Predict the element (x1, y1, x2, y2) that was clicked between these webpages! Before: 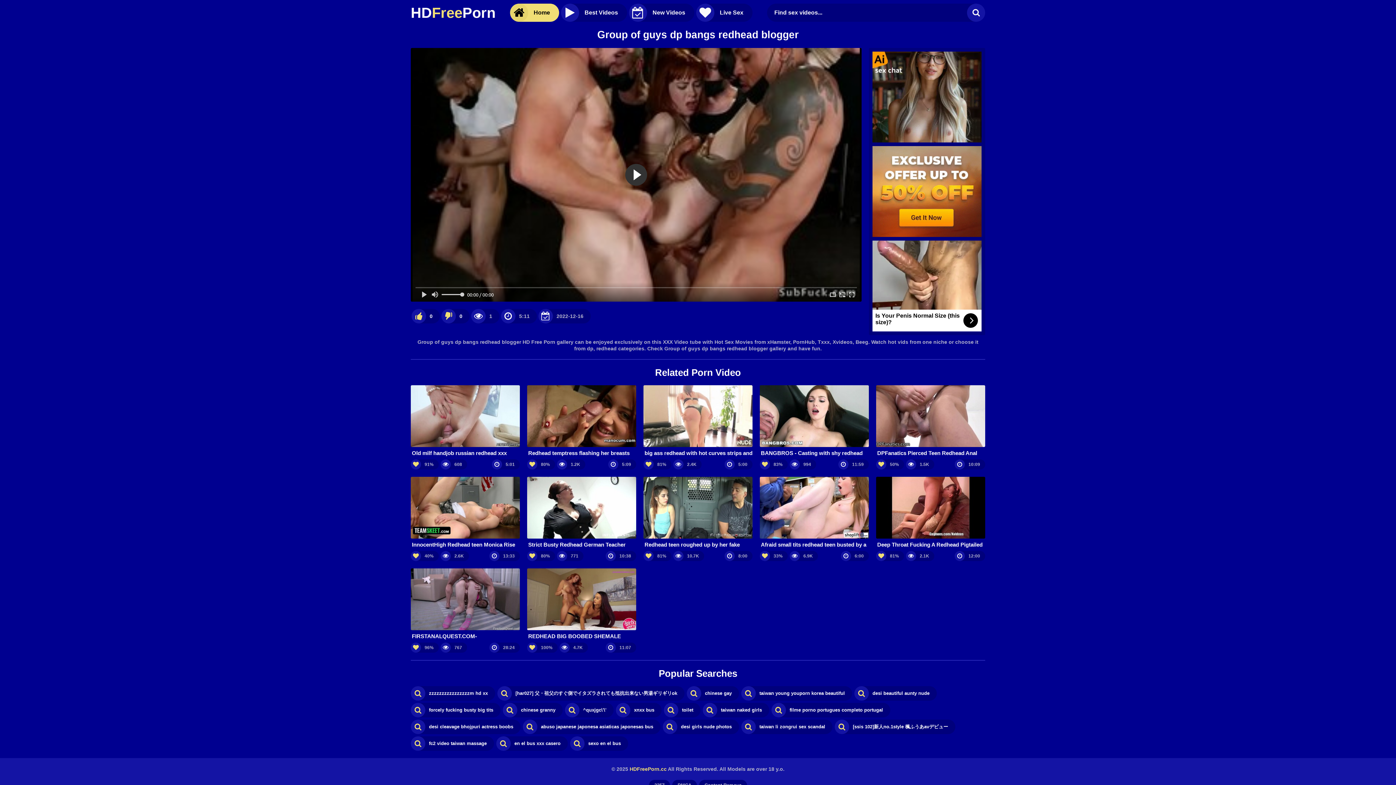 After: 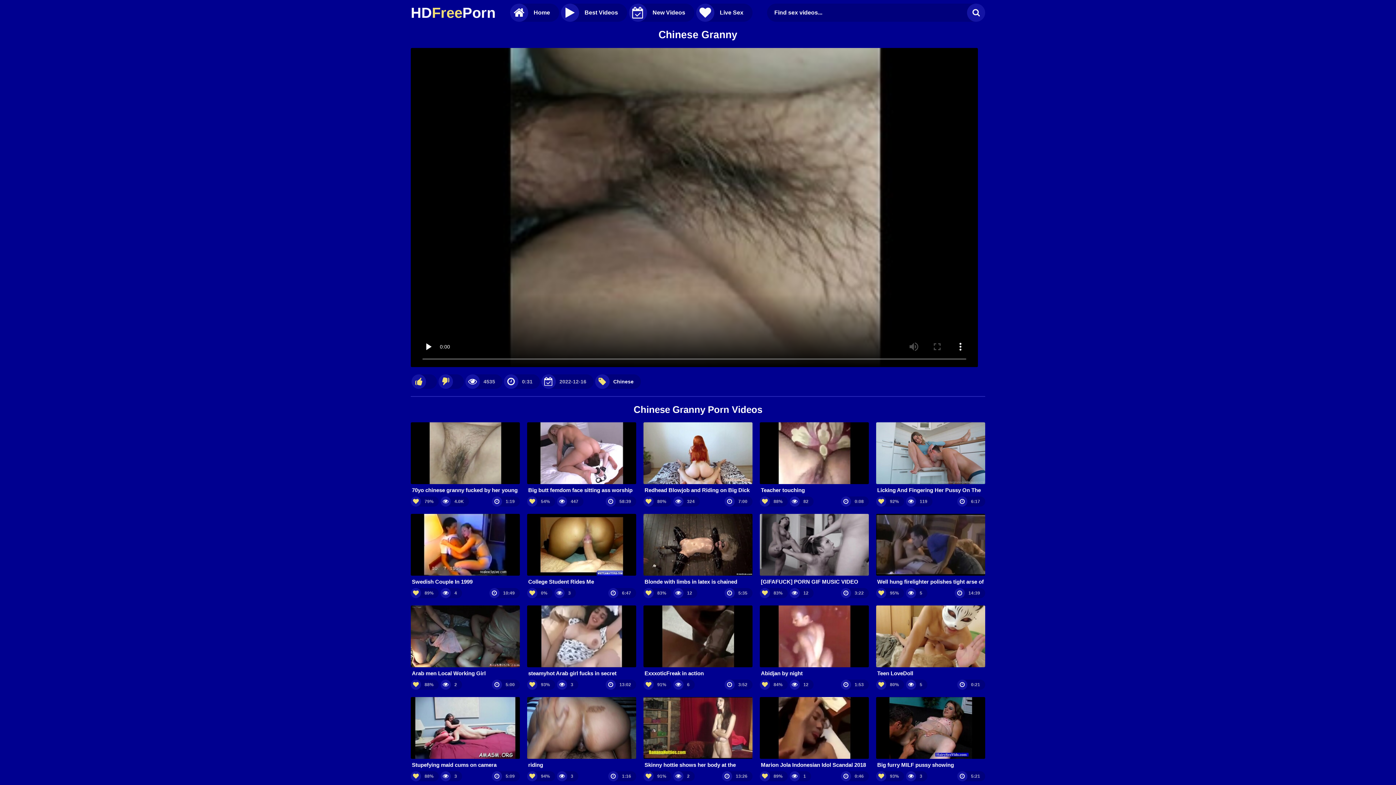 Action: bbox: (502, 703, 562, 717) label: chinese granny